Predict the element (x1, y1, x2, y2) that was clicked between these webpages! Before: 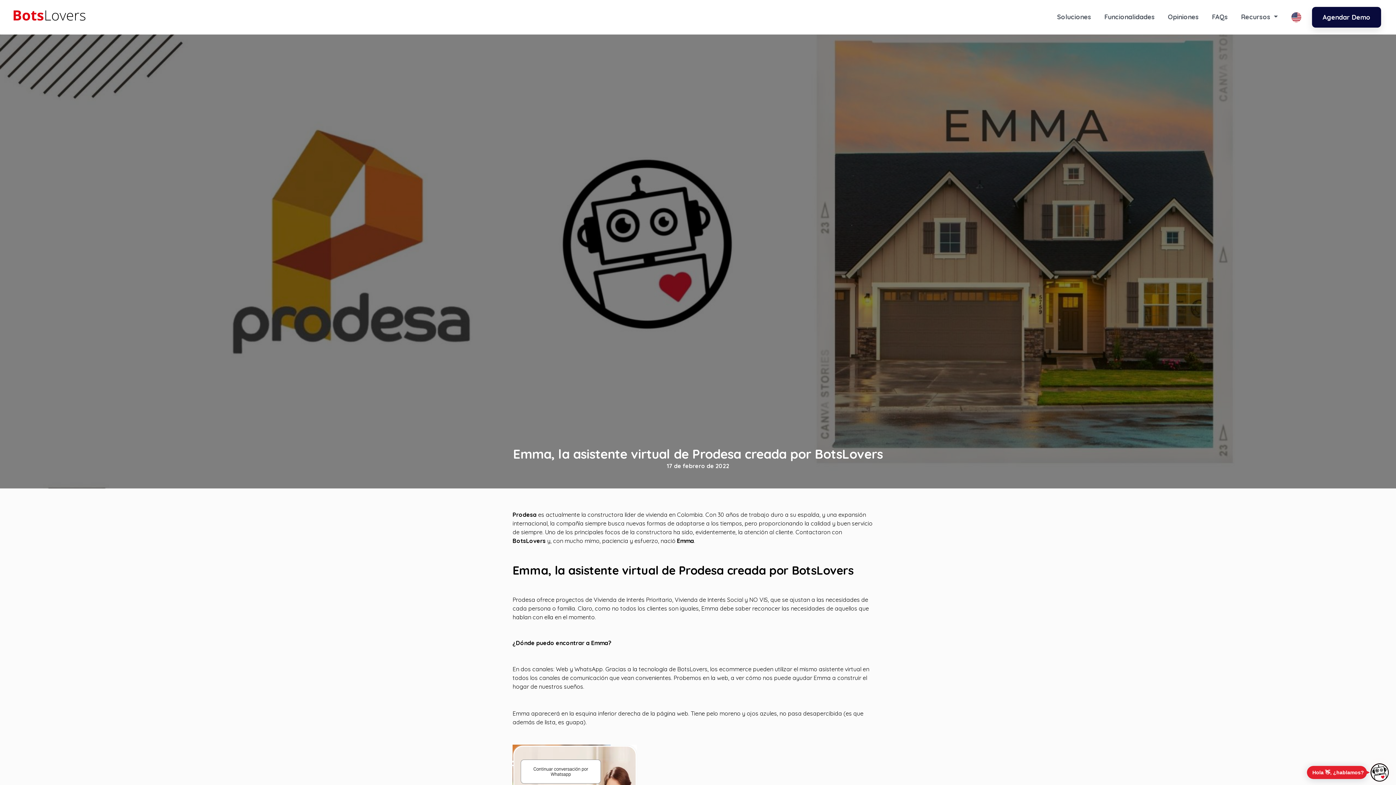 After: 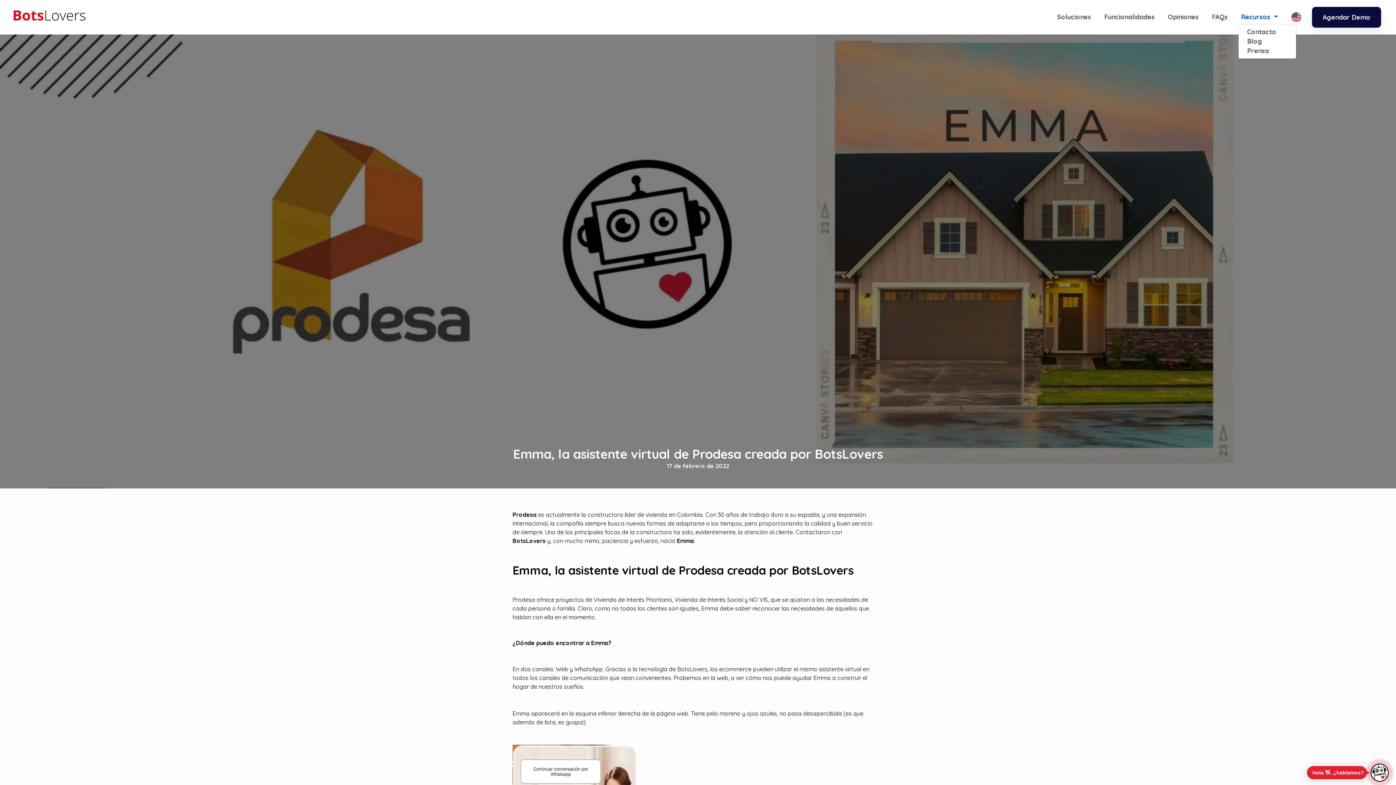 Action: bbox: (1238, 11, 1281, 23) label: Recursos 